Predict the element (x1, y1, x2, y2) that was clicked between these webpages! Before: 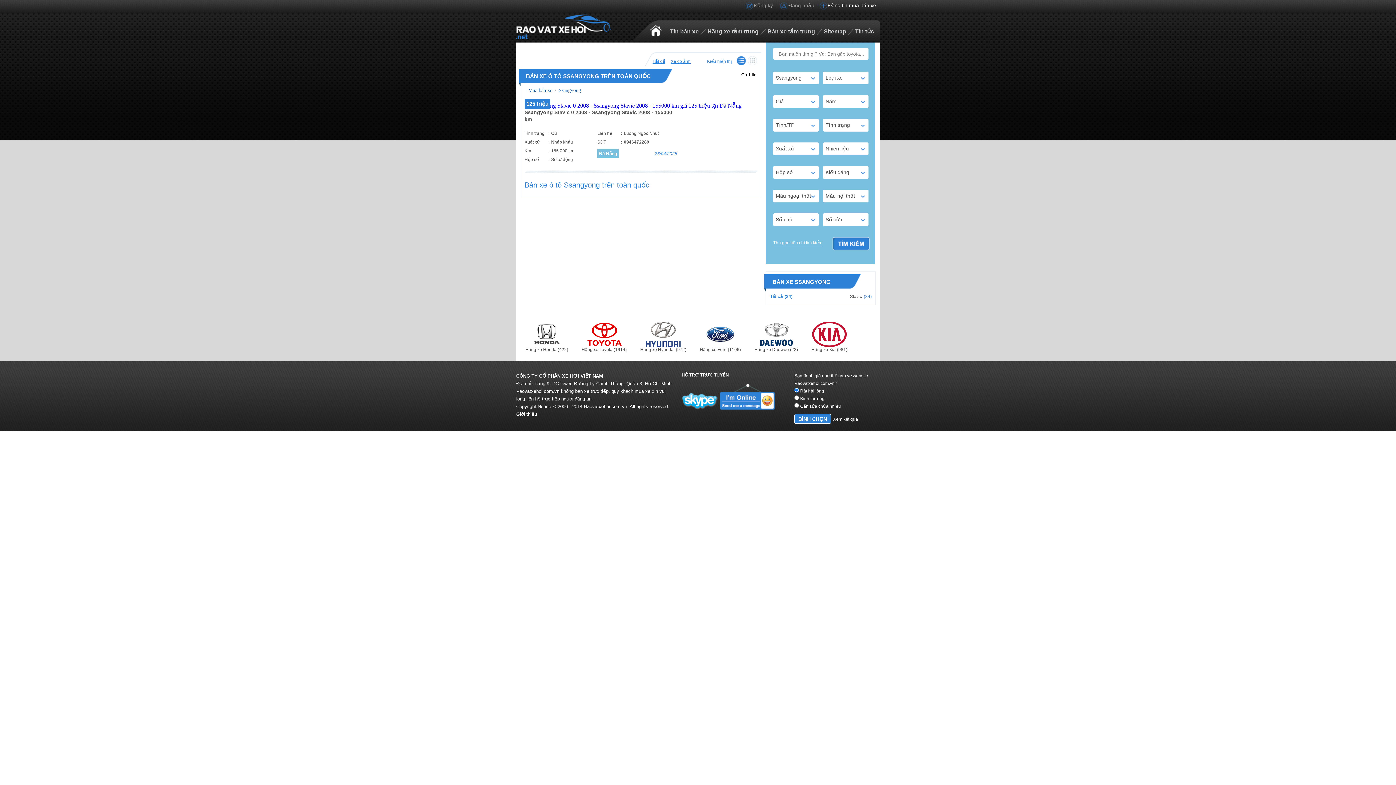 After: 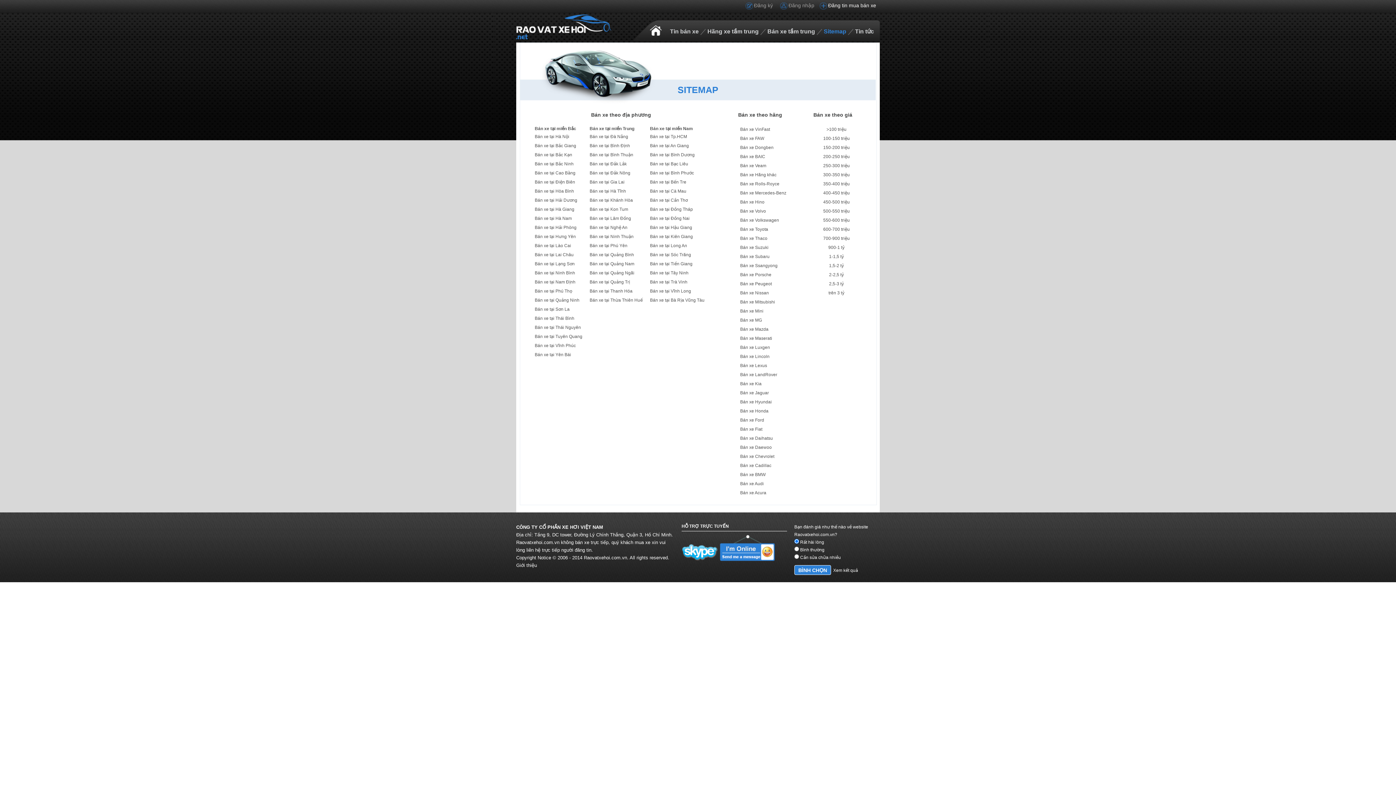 Action: bbox: (824, 14, 846, 48) label: Sitemap